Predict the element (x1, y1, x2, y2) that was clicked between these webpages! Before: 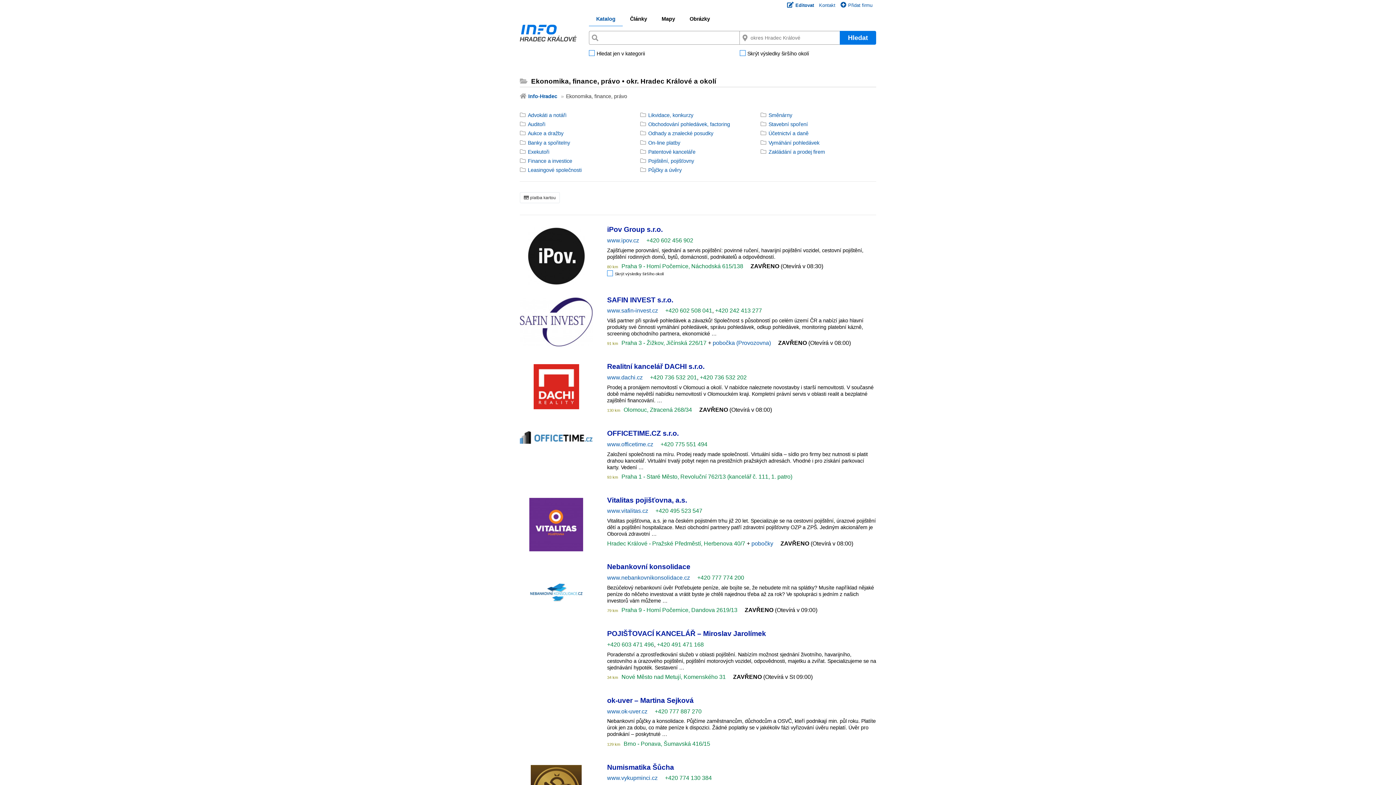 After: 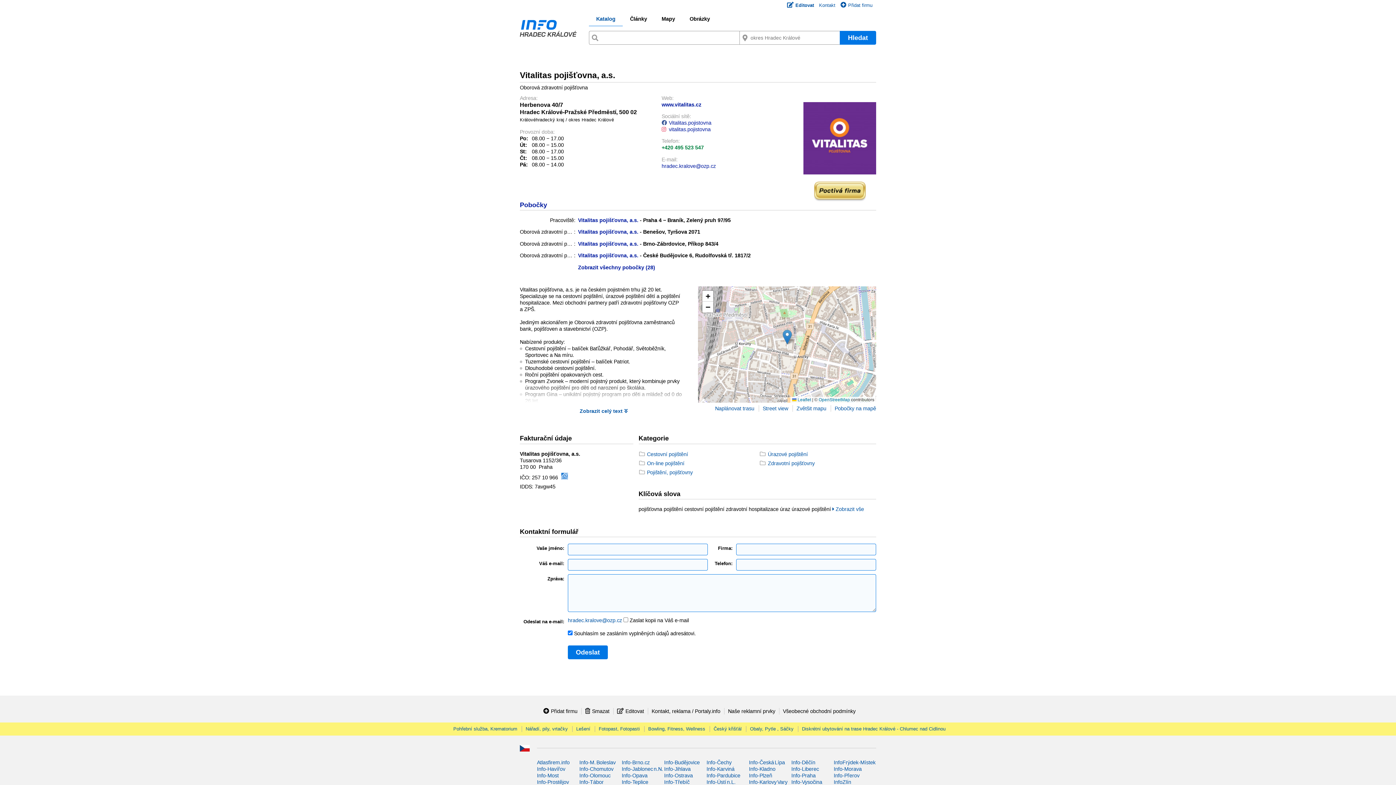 Action: bbox: (607, 496, 687, 504) label: Vitalitas pojišťovna, a.s.